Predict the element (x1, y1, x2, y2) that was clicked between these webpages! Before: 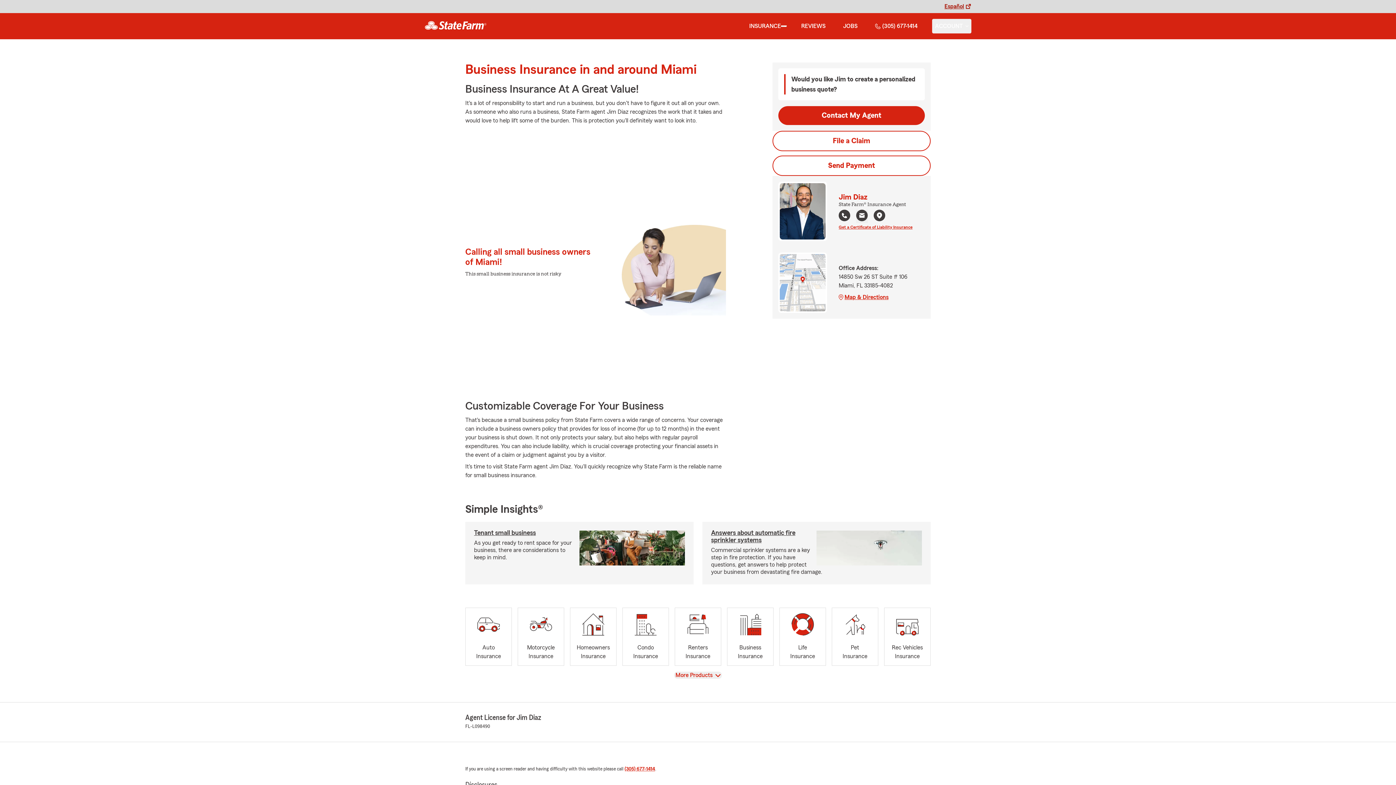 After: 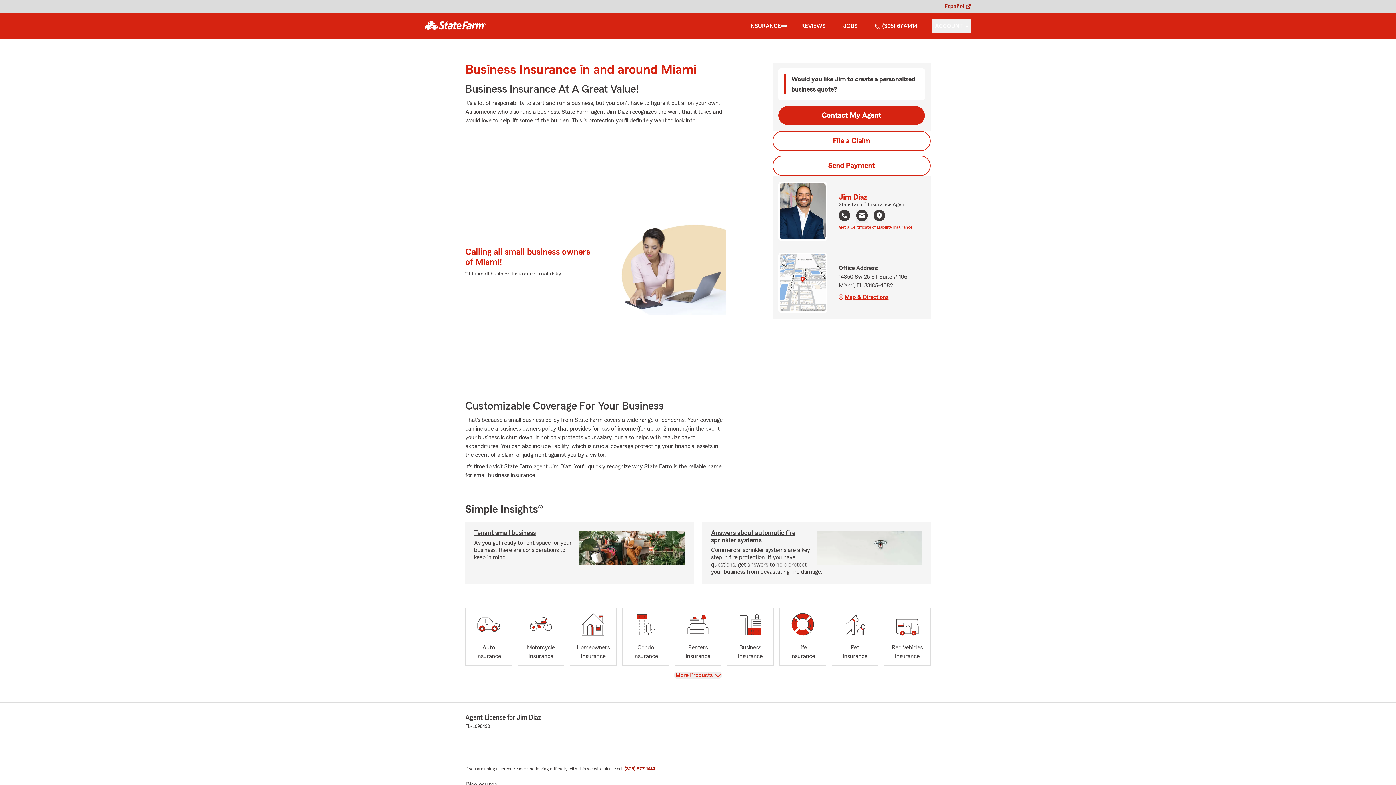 Action: label: (305) 677-1414 bbox: (624, 766, 655, 772)